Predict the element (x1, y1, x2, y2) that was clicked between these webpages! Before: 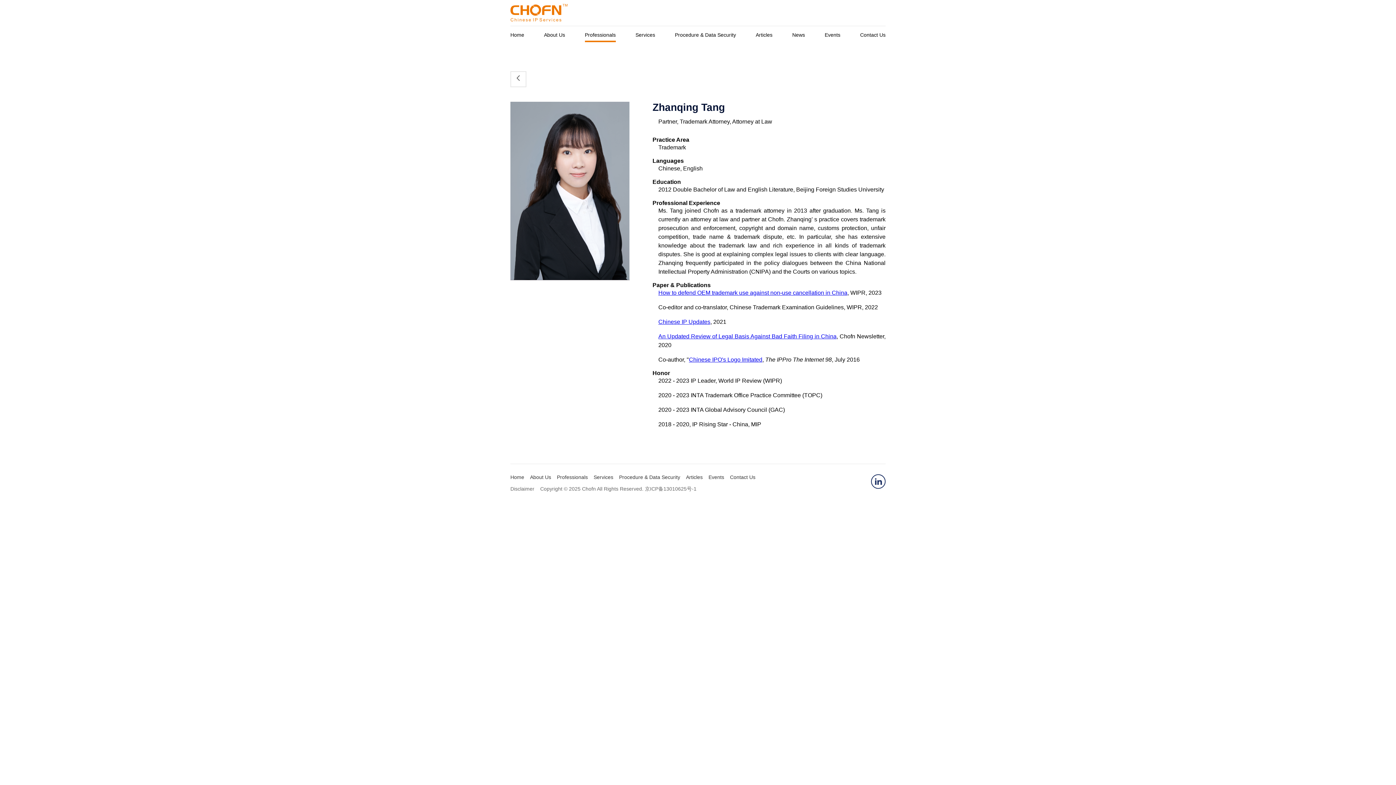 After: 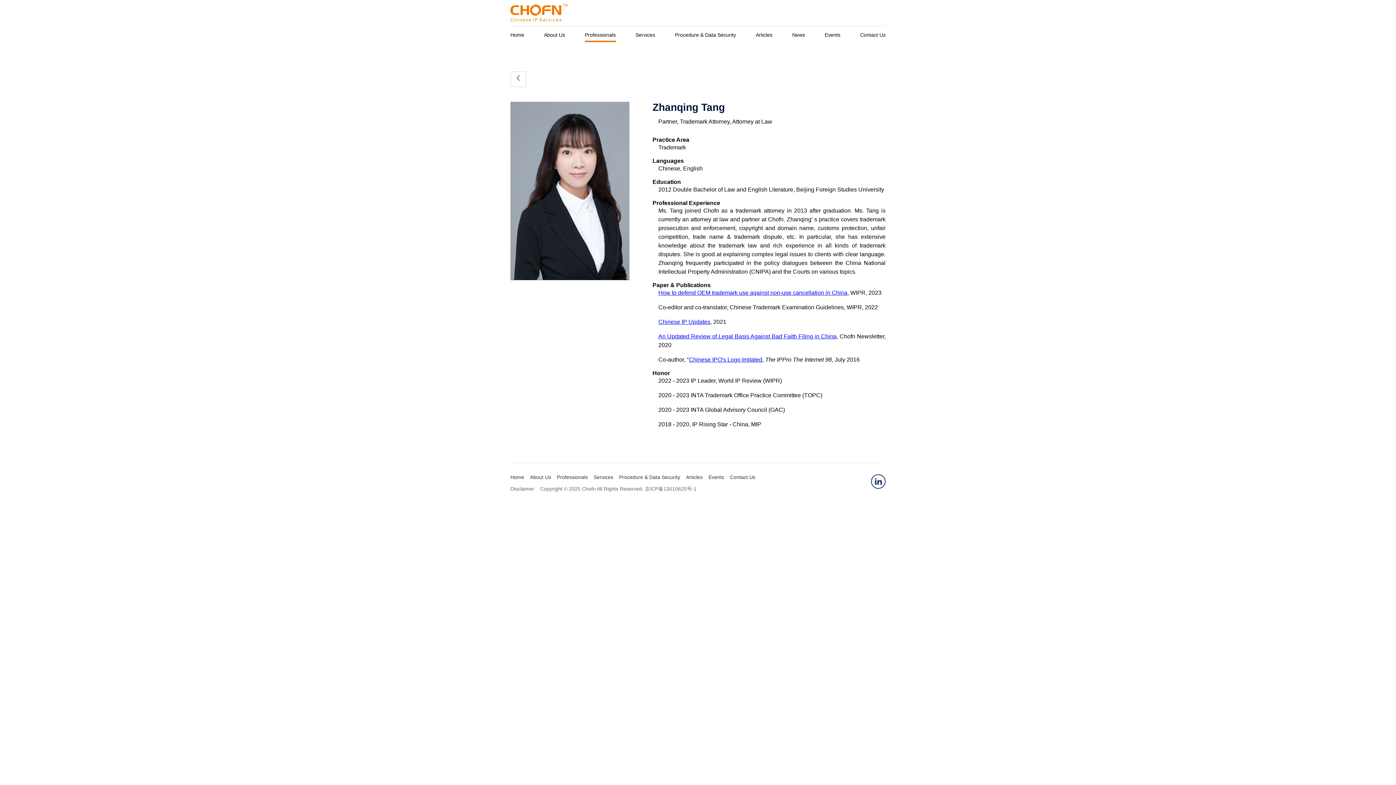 Action: bbox: (593, 474, 613, 480) label: Services